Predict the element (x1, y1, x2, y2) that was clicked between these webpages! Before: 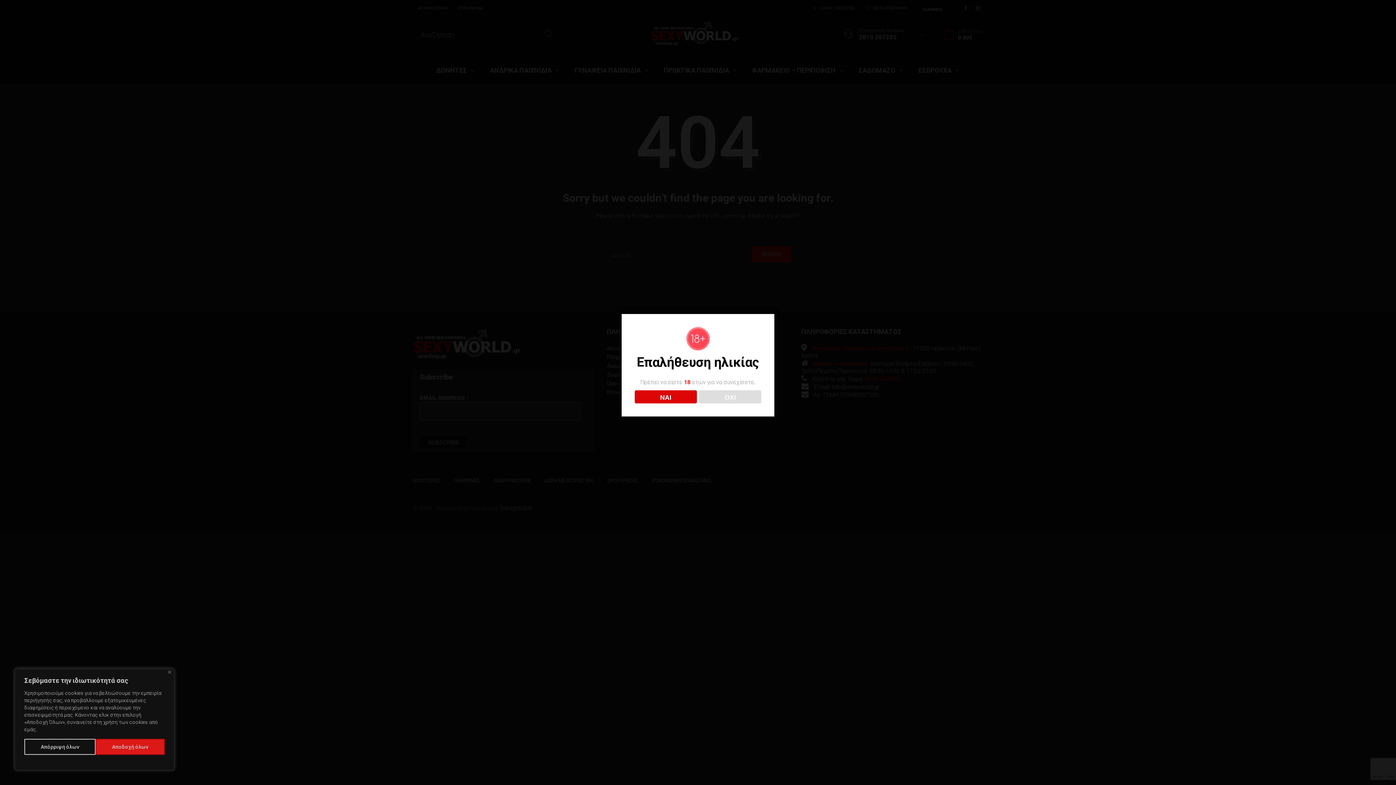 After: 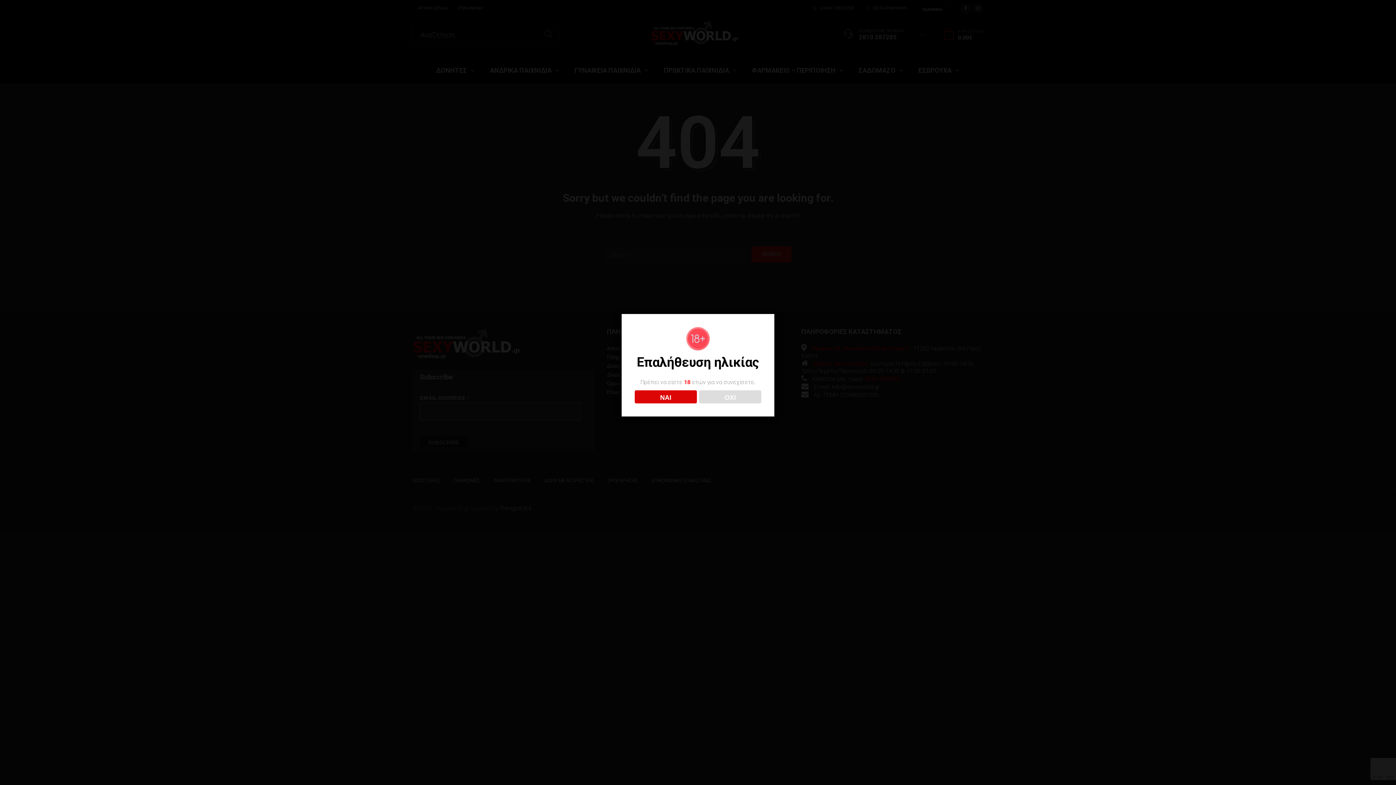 Action: label: Αποδοχή όλων bbox: (95, 739, 164, 755)